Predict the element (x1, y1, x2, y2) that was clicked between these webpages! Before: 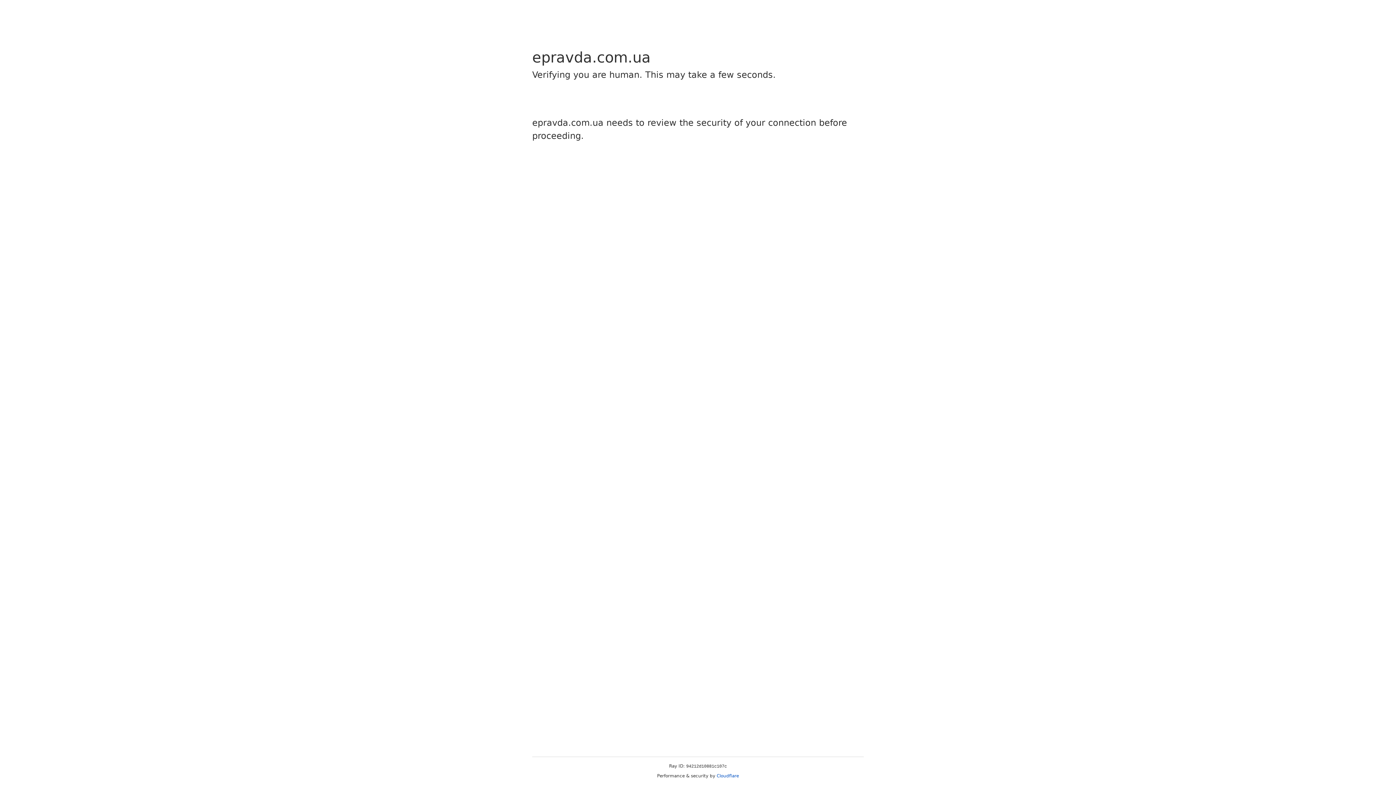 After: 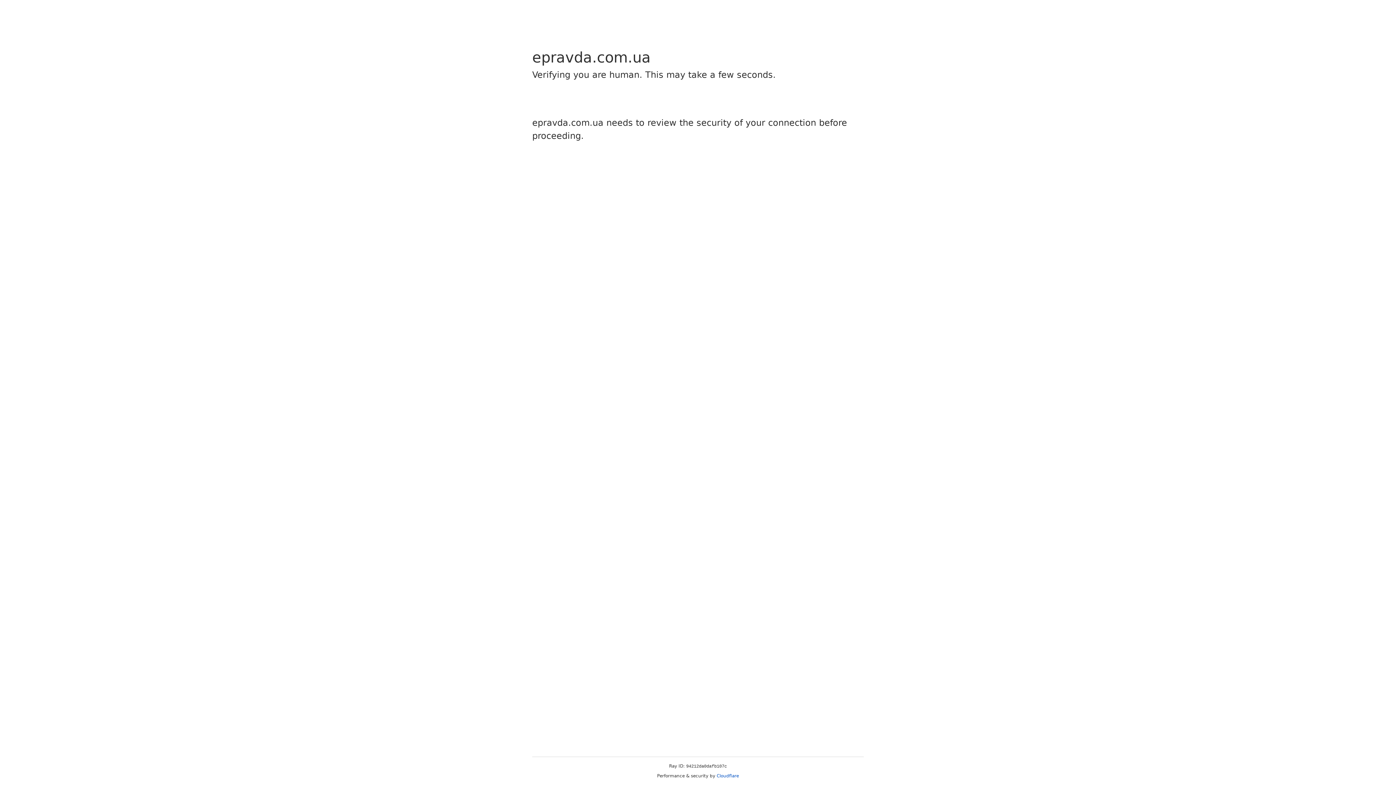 Action: bbox: (716, 773, 739, 778) label: Cloudflare